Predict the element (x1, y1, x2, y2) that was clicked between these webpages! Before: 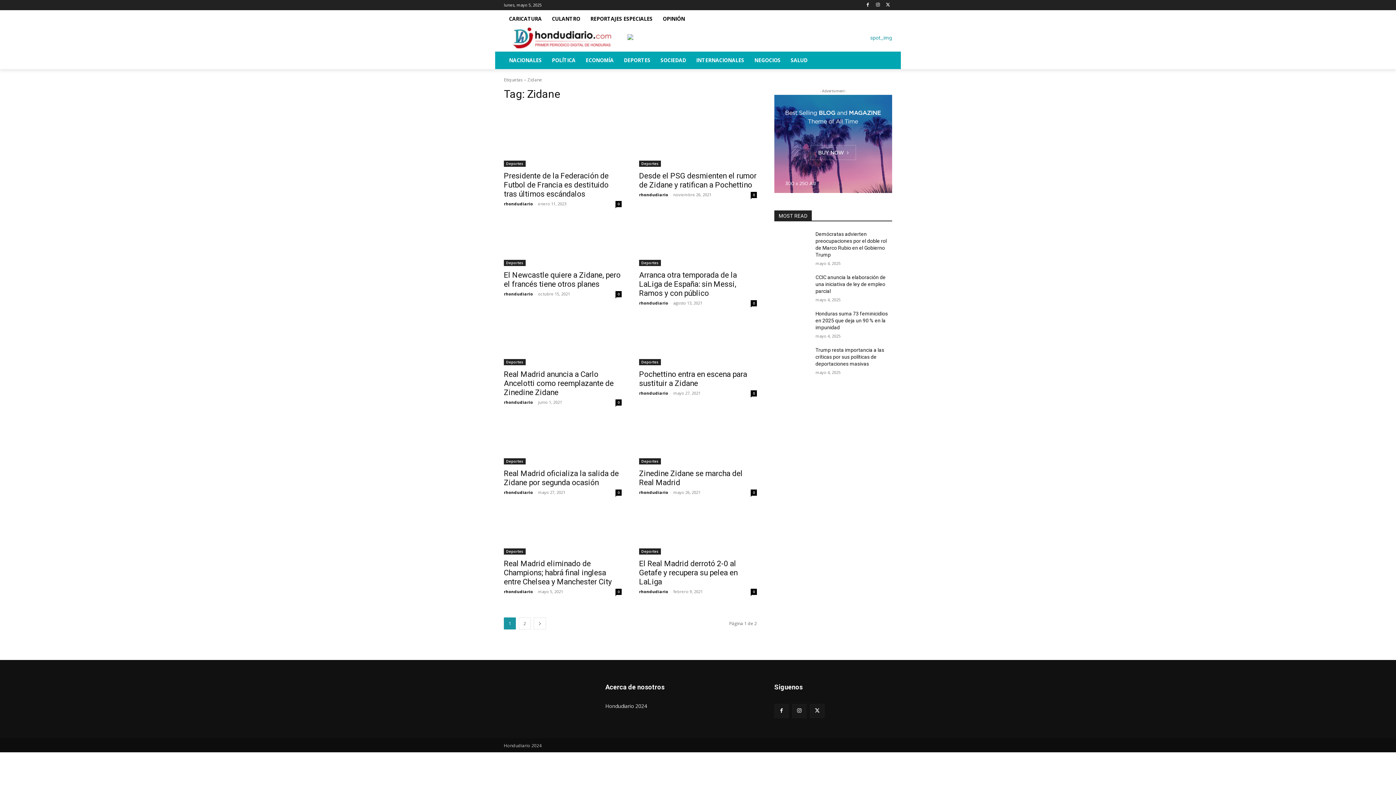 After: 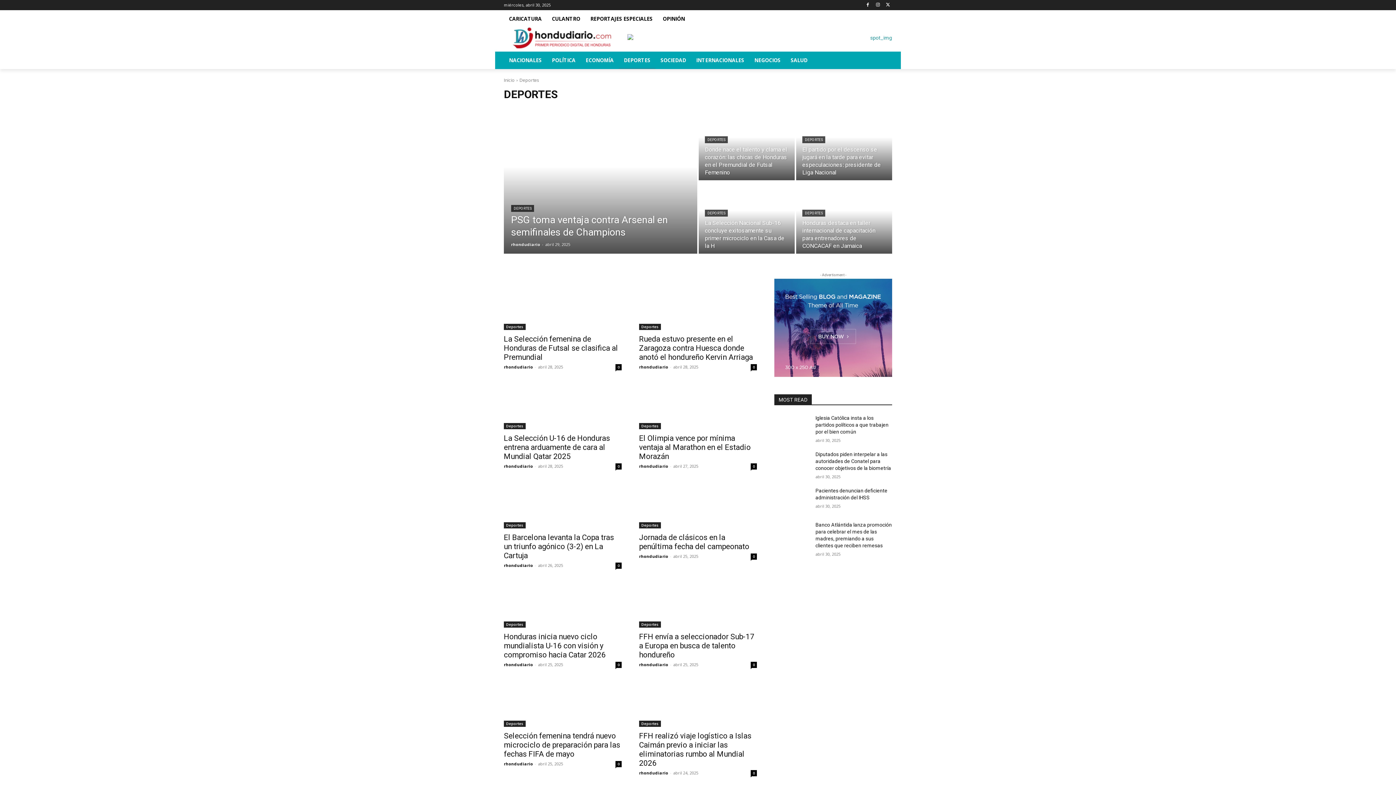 Action: label: Deportes bbox: (639, 548, 661, 554)